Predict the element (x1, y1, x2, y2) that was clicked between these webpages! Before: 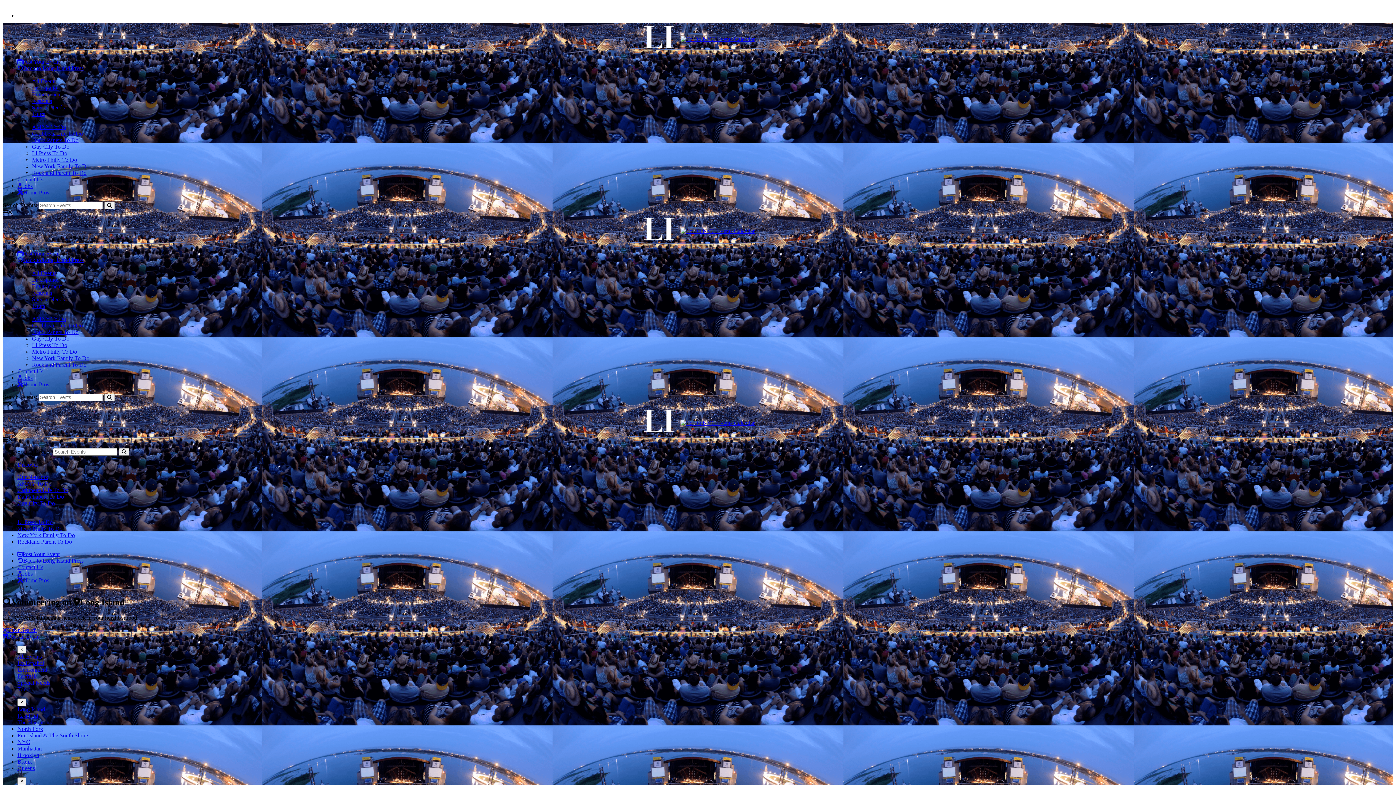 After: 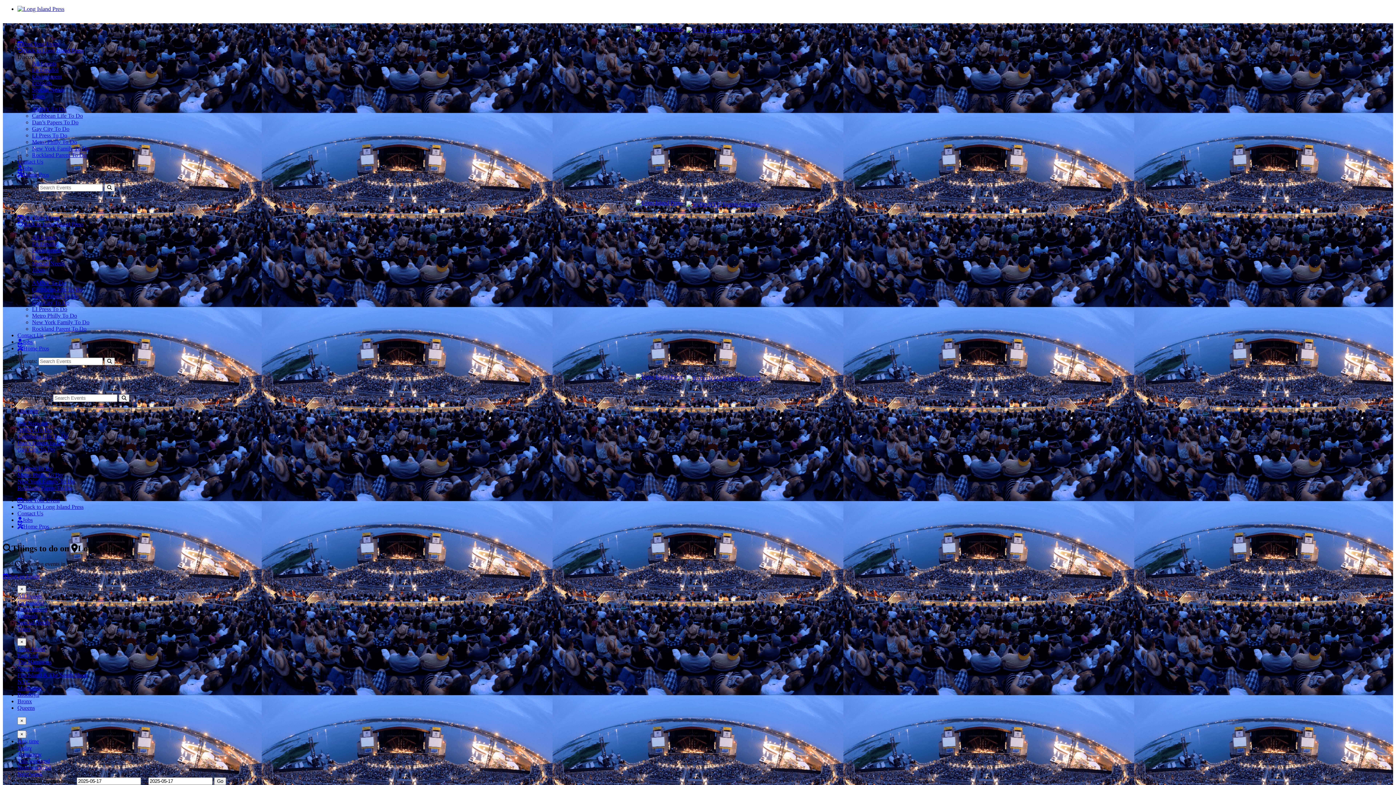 Action: bbox: (2, 627, 36, 633) label: Clear Search